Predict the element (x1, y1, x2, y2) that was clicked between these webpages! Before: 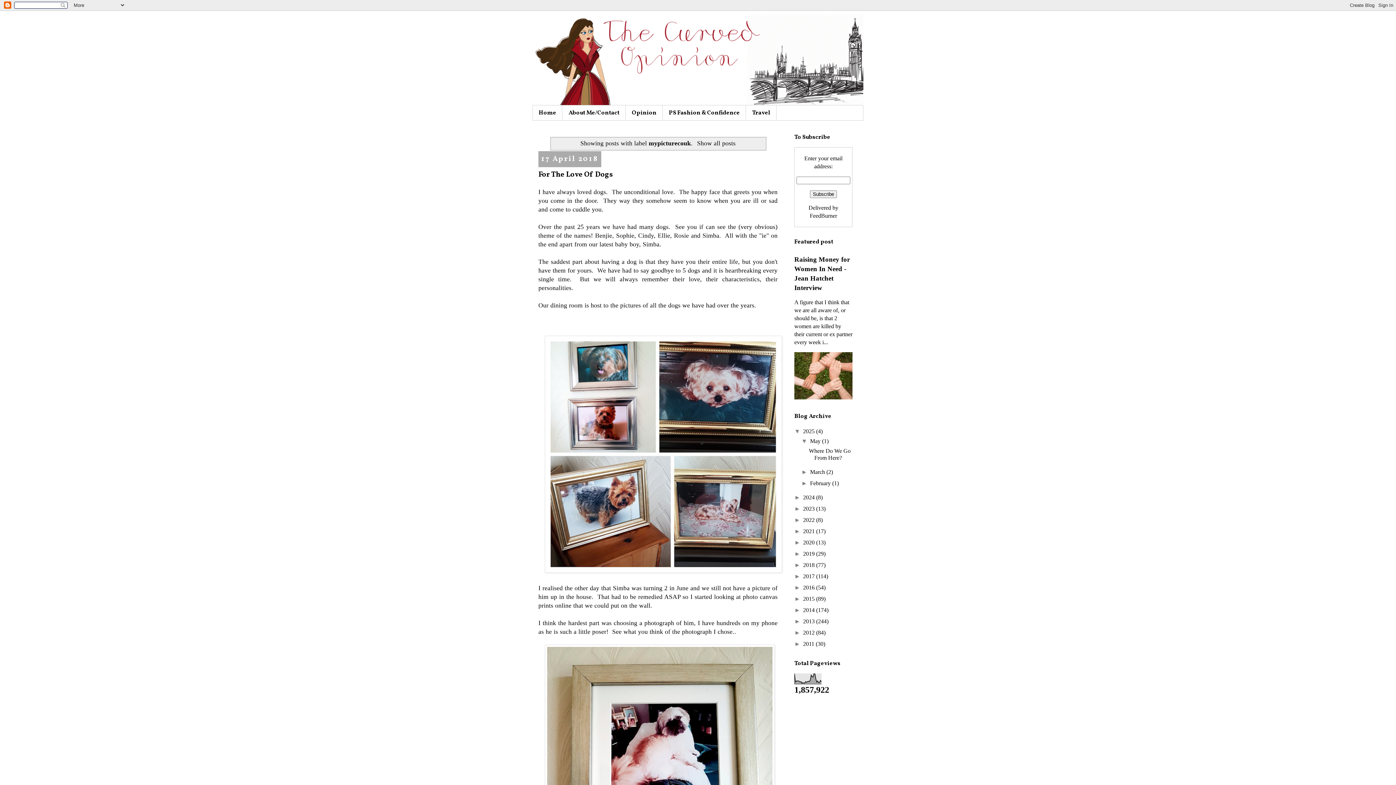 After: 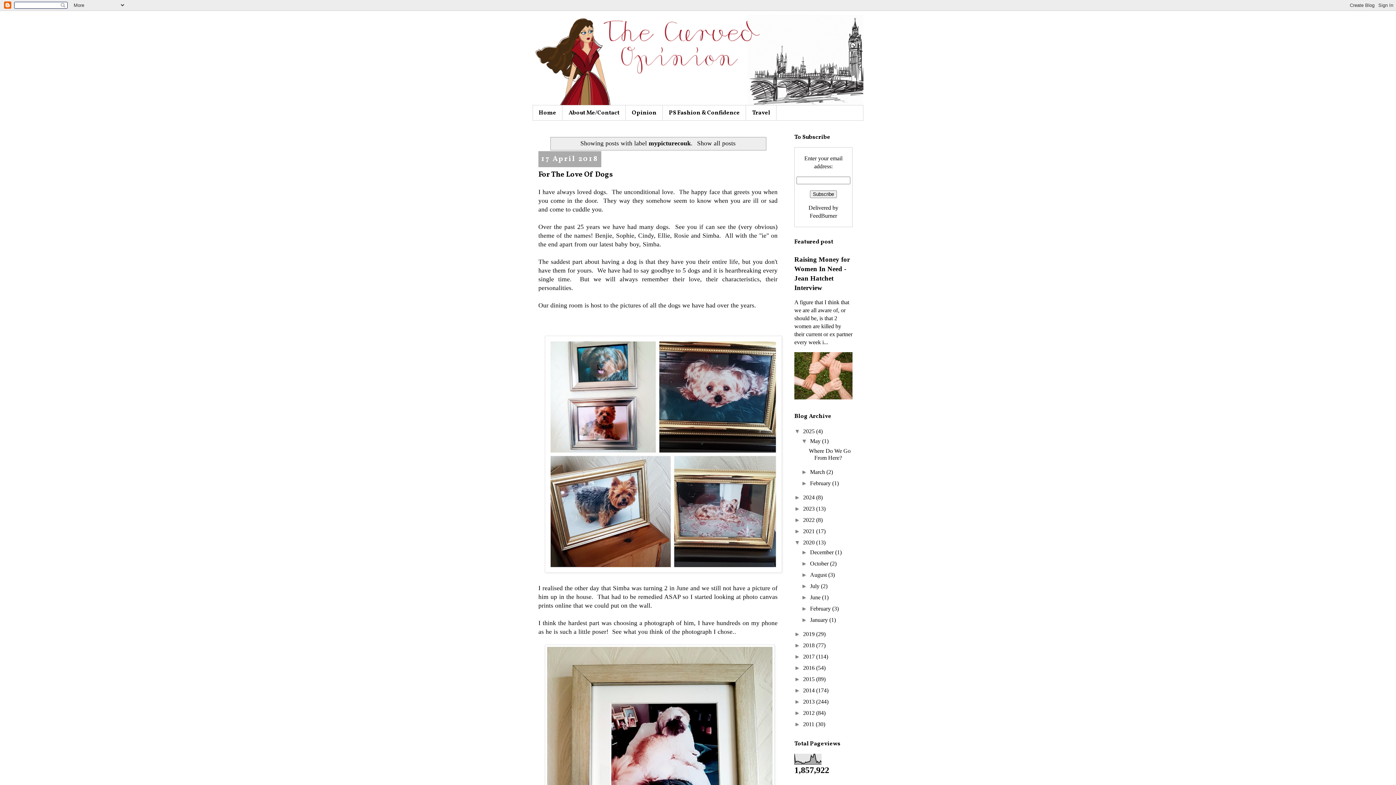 Action: label: ►   bbox: (794, 539, 803, 545)